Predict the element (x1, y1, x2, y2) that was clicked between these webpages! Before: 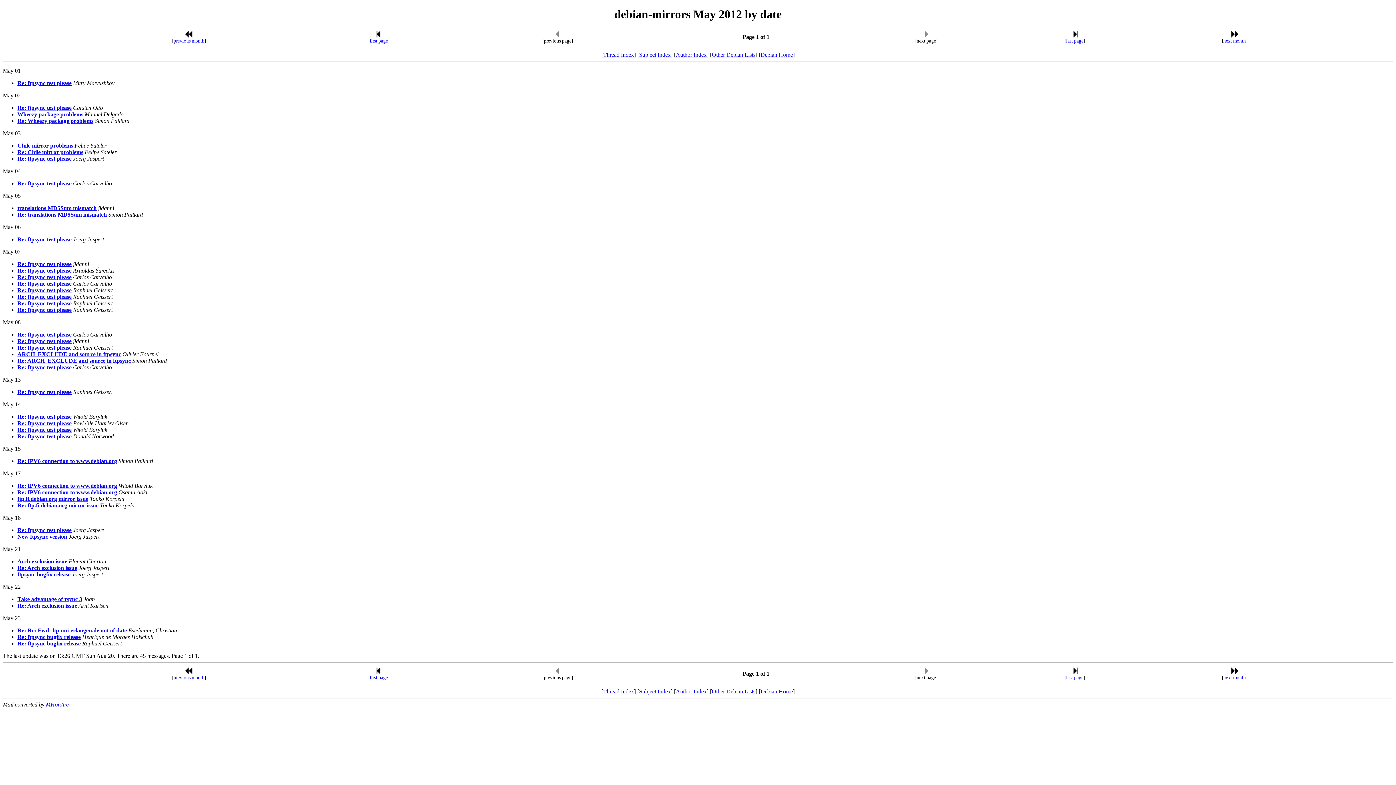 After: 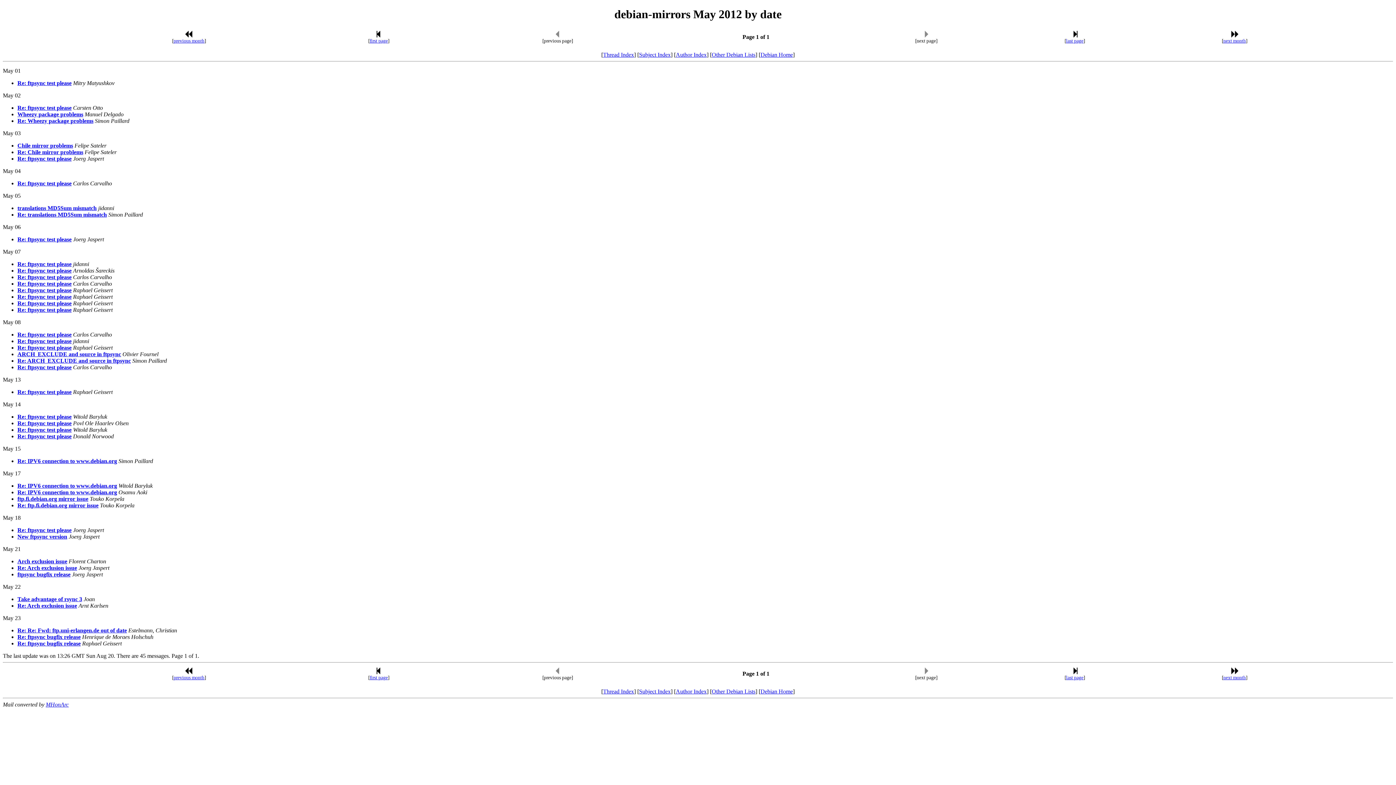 Action: bbox: (375, 670, 382, 676)